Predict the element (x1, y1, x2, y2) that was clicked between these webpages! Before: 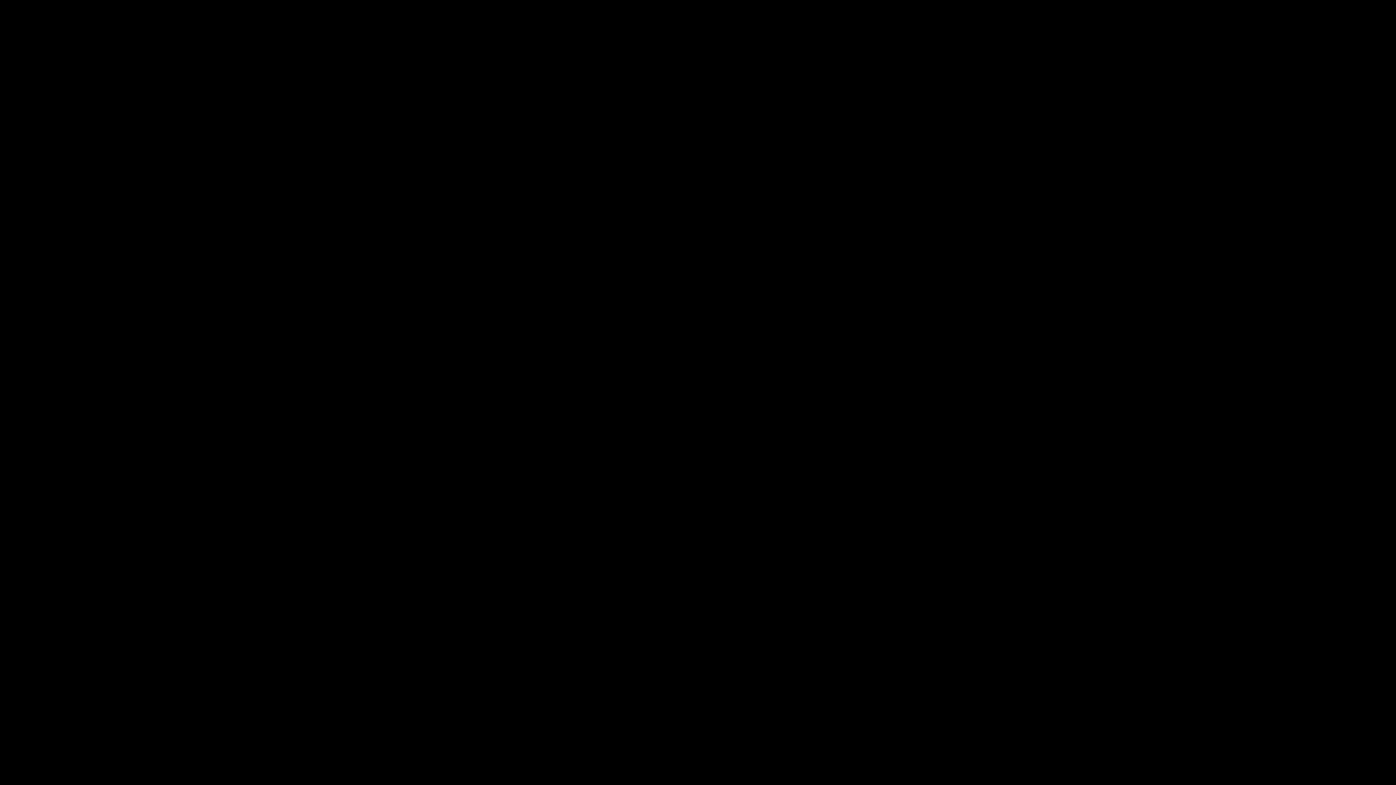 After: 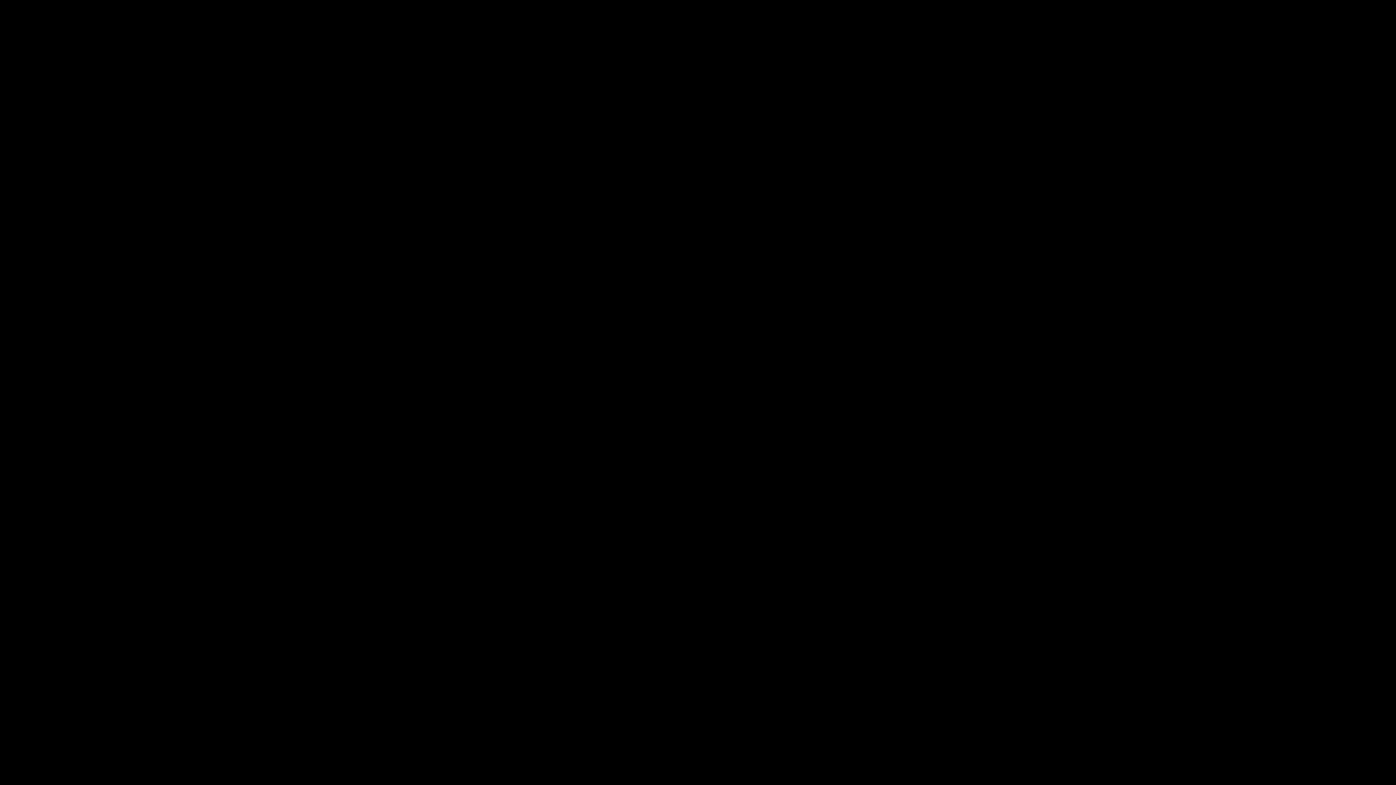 Action: label: TikTok bbox: (1316, 10, 1327, 21)